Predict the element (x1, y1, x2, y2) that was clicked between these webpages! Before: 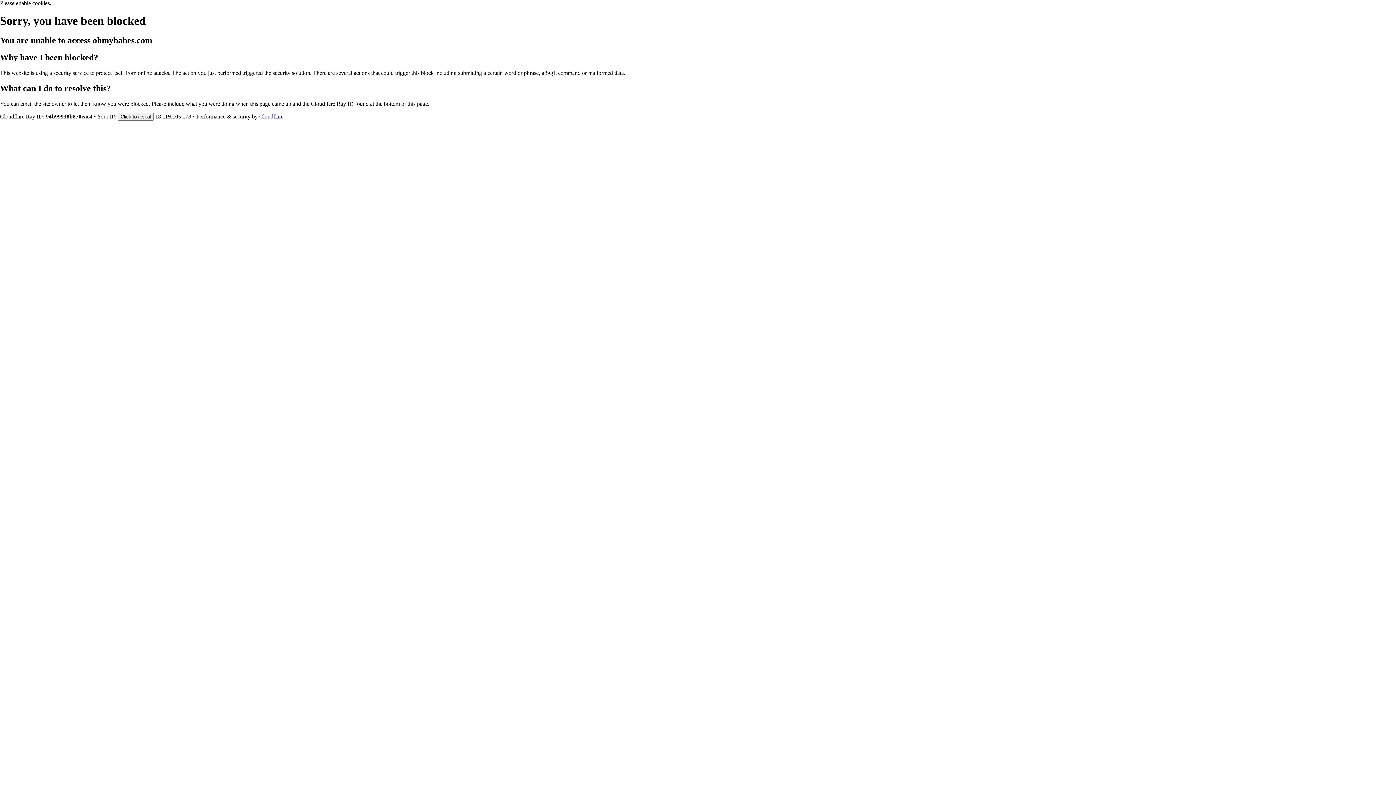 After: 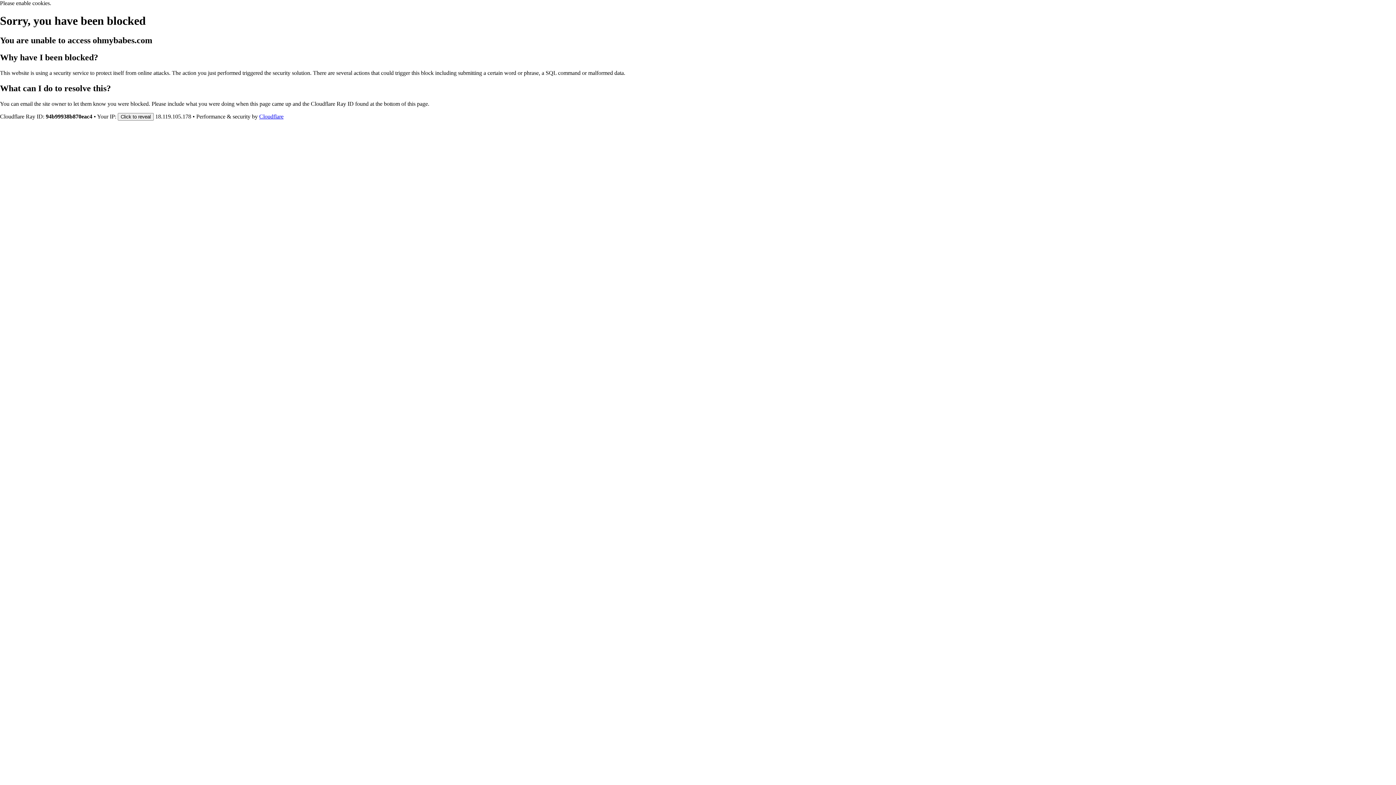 Action: label: Cloudflare bbox: (259, 113, 283, 119)